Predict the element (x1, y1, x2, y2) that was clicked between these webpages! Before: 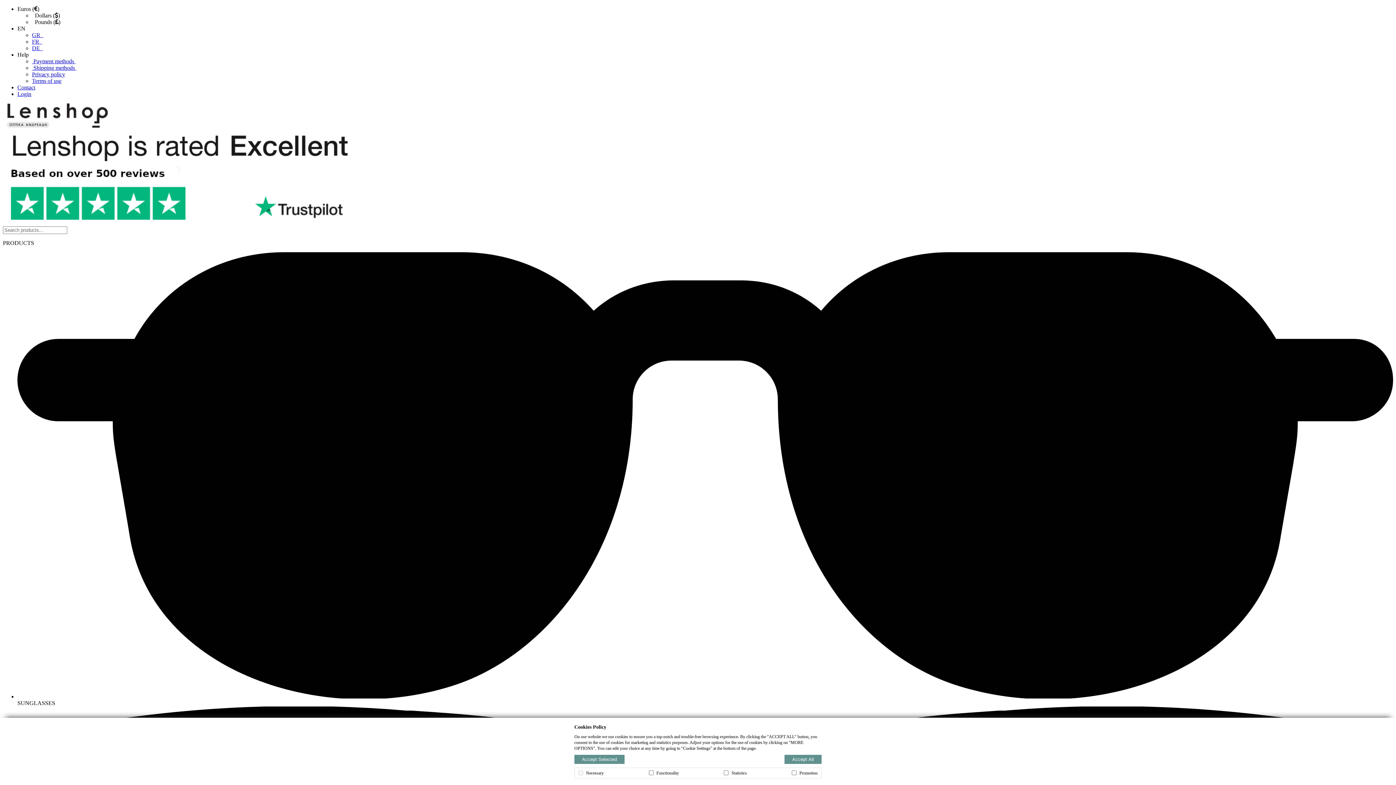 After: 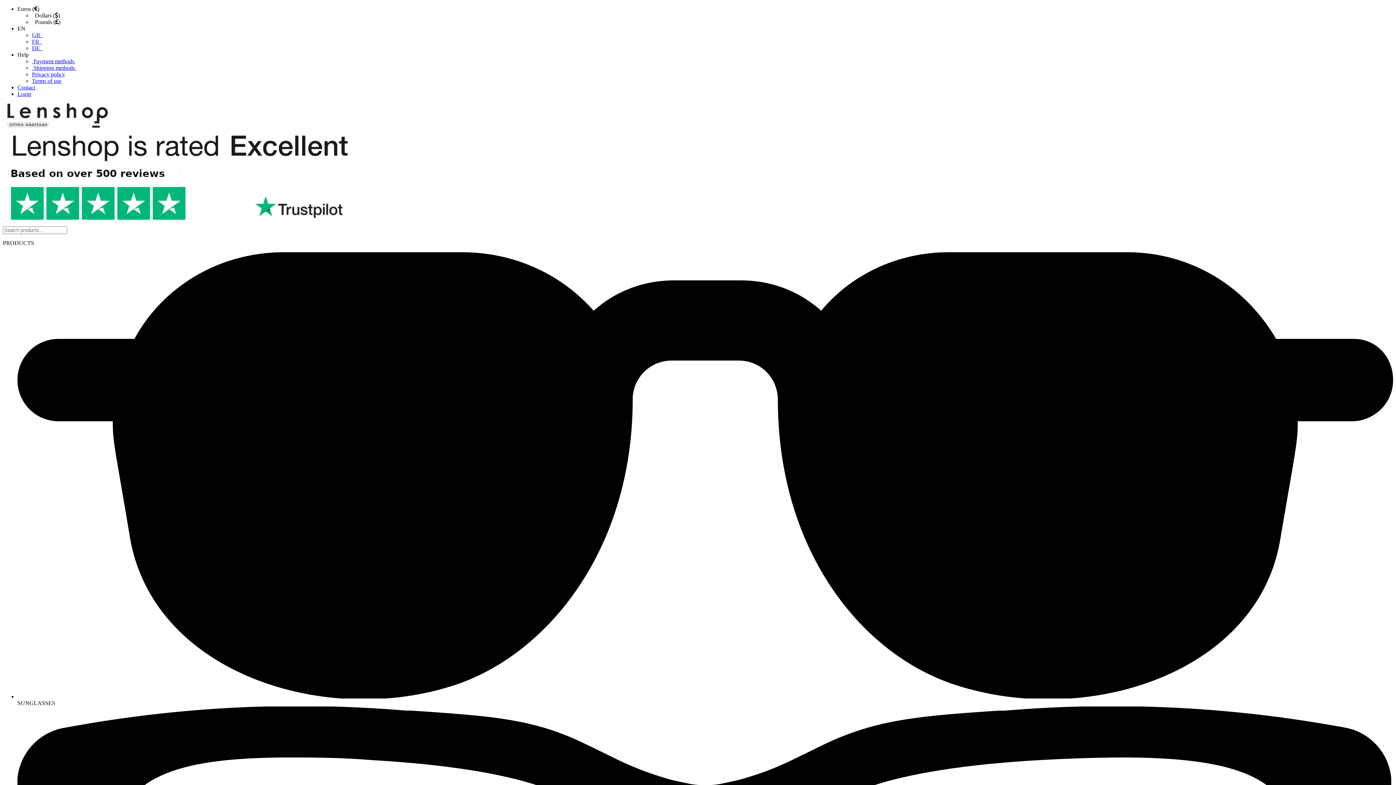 Action: label: Accept All bbox: (784, 755, 821, 764)